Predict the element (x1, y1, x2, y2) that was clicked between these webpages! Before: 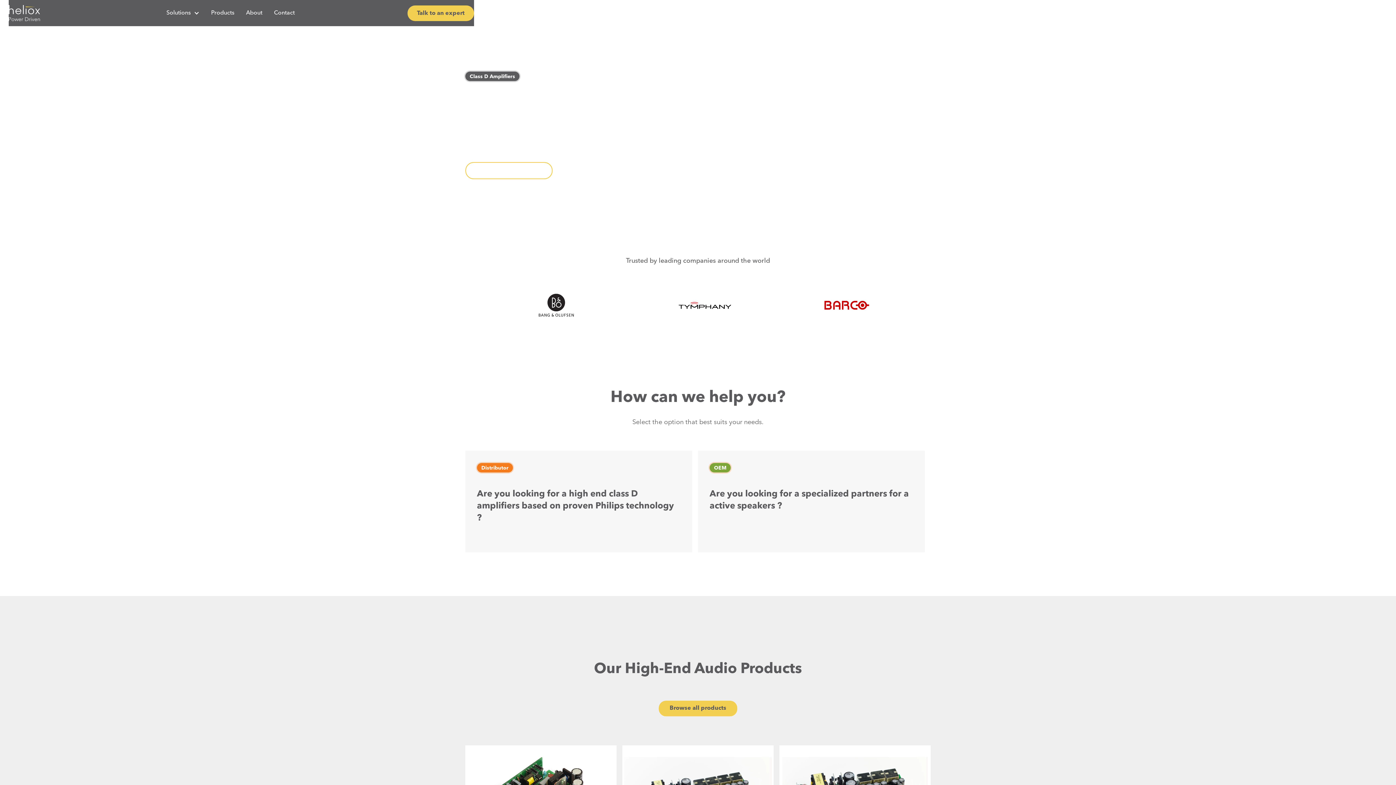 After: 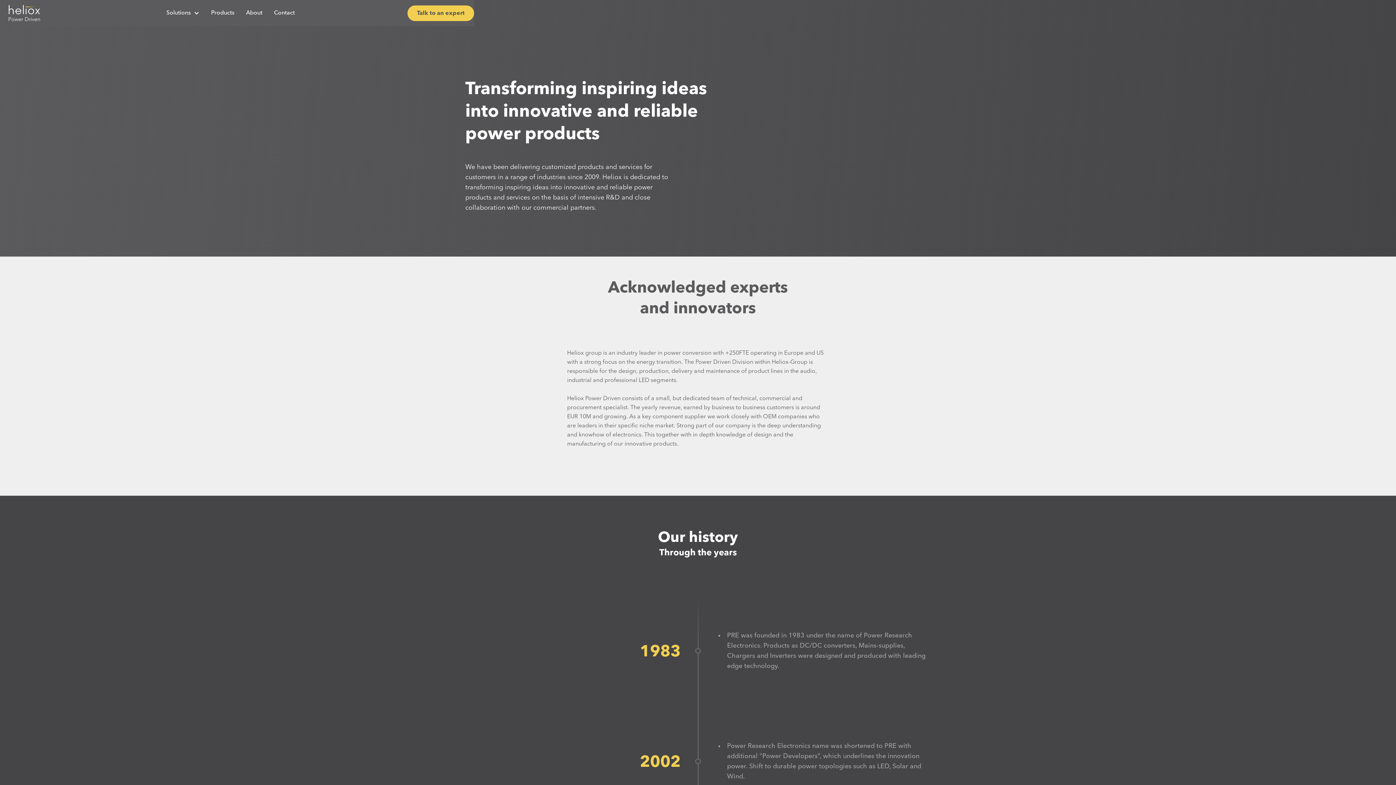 Action: label: About bbox: (240, 0, 268, 26)